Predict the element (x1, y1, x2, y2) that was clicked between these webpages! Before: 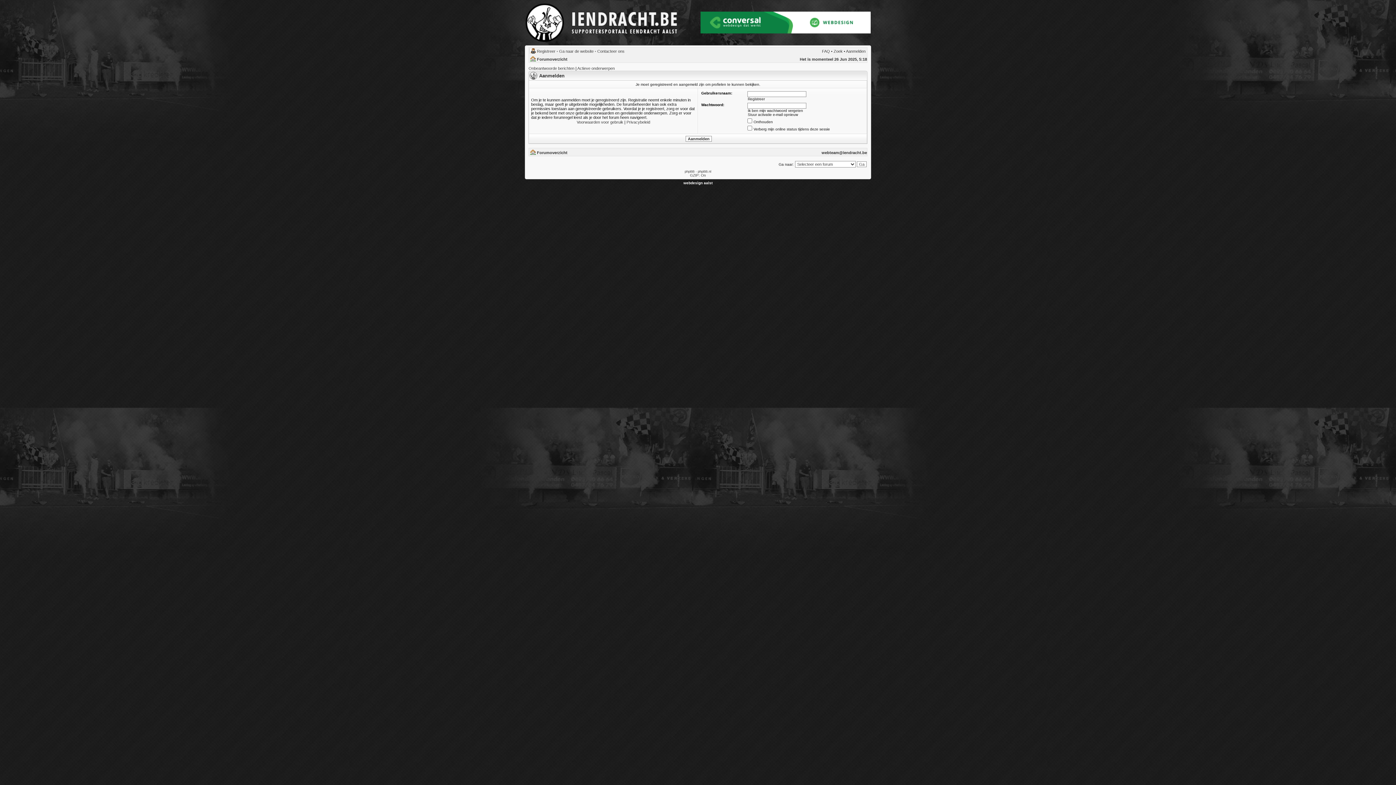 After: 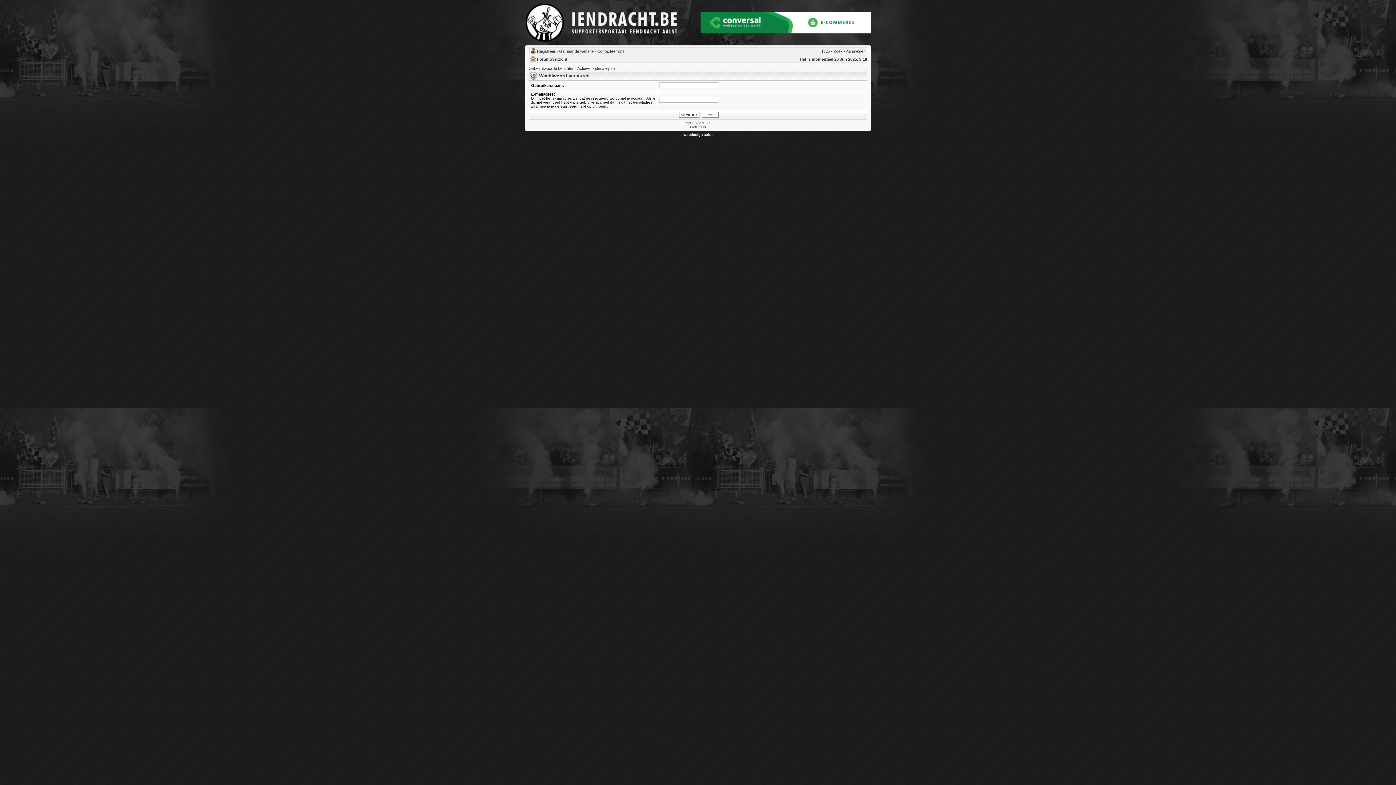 Action: bbox: (748, 108, 803, 112) label: Ik ben mijn wachtwoord vergeten